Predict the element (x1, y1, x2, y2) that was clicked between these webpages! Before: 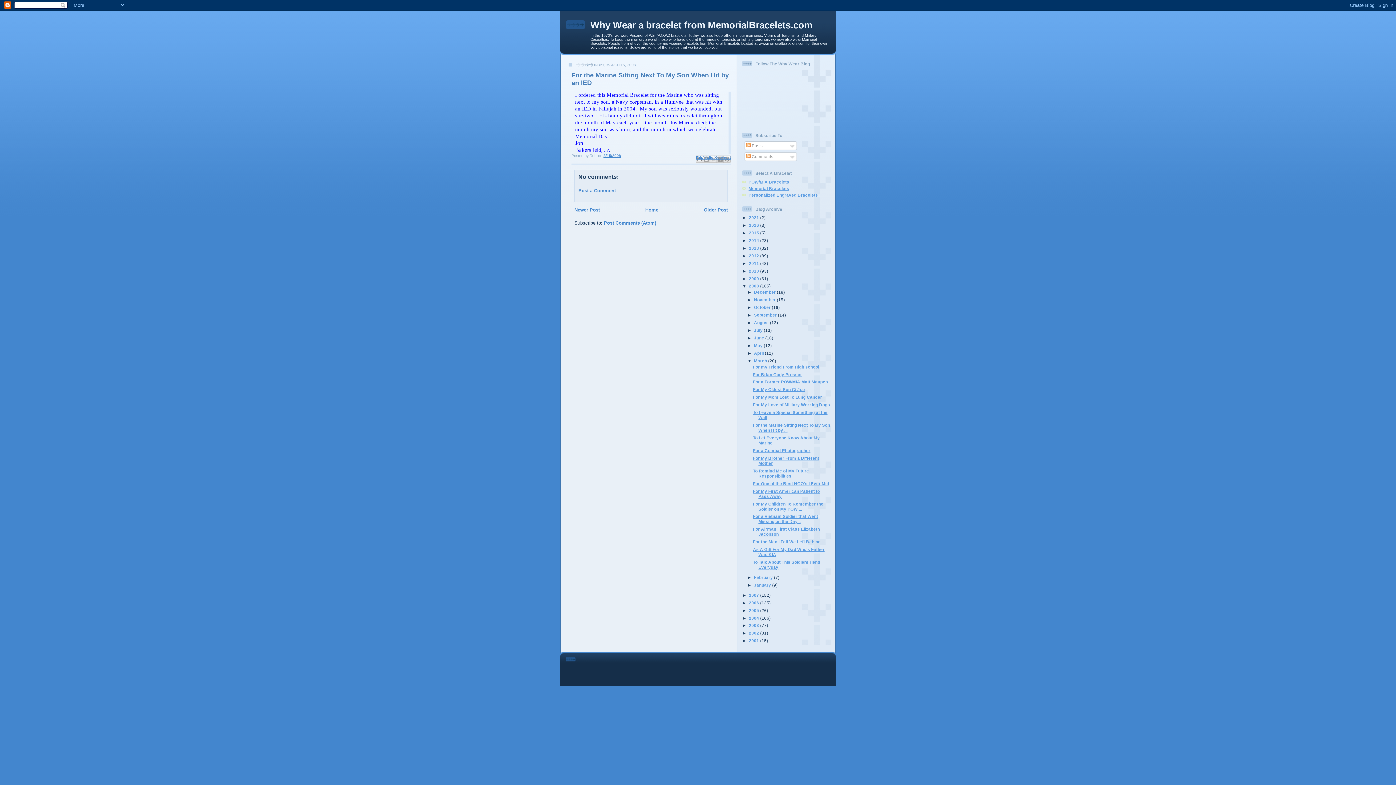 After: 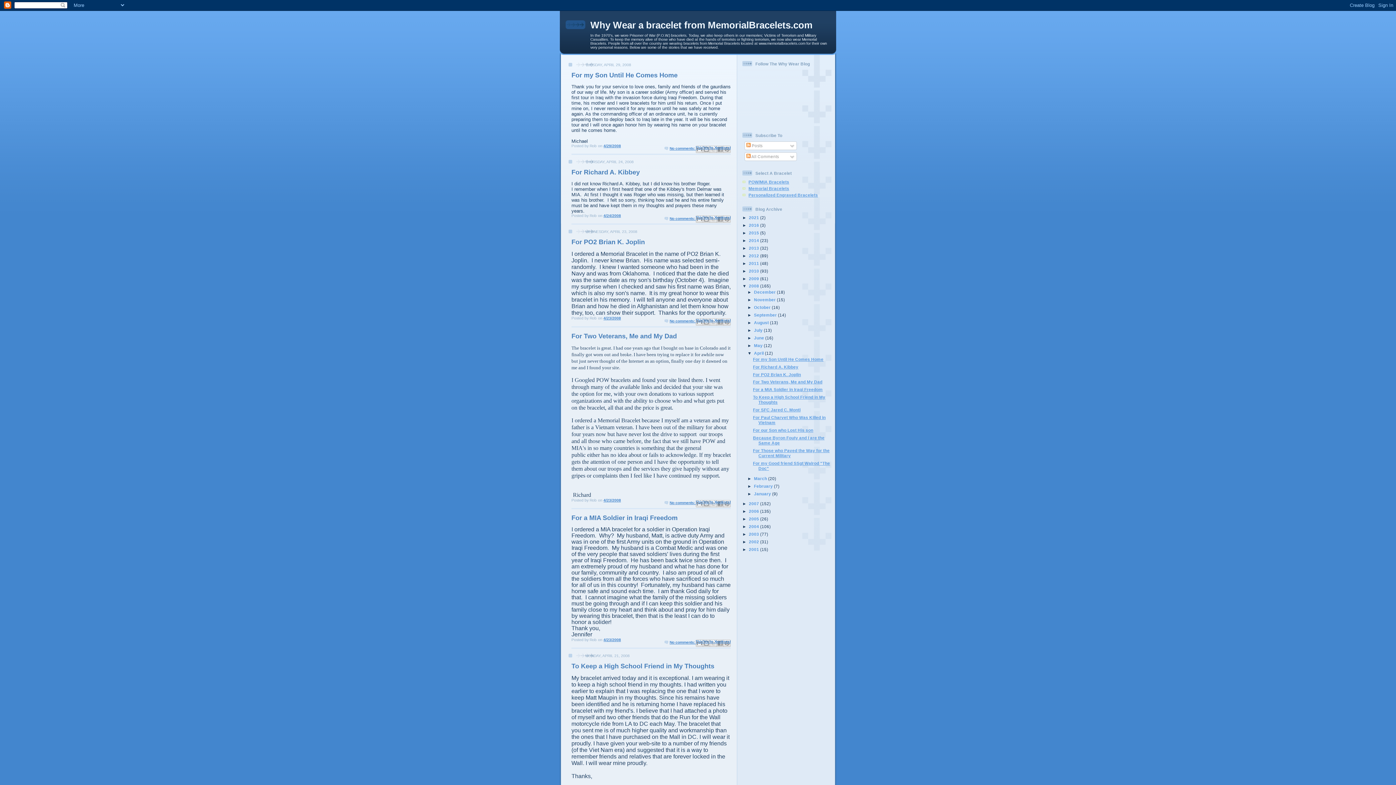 Action: bbox: (754, 350, 765, 355) label: April 